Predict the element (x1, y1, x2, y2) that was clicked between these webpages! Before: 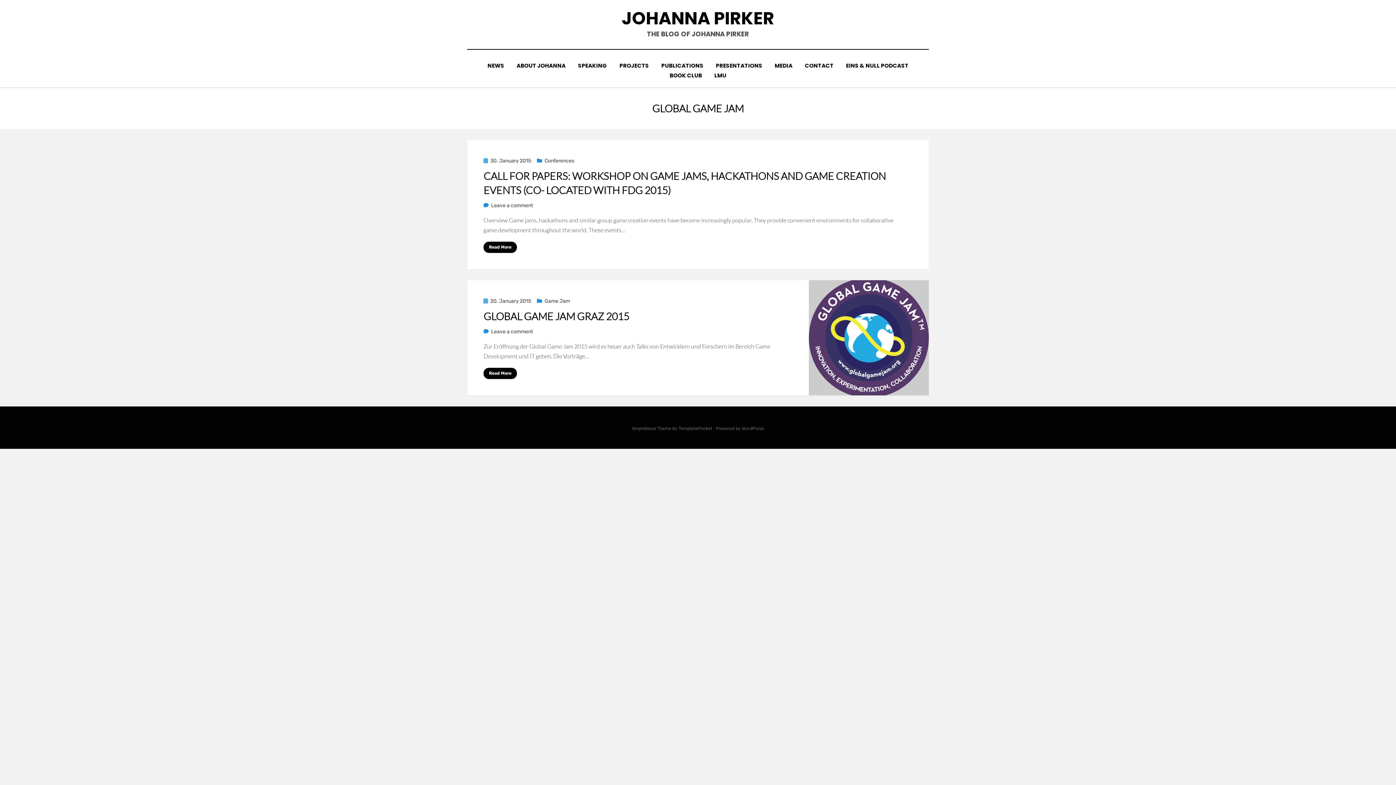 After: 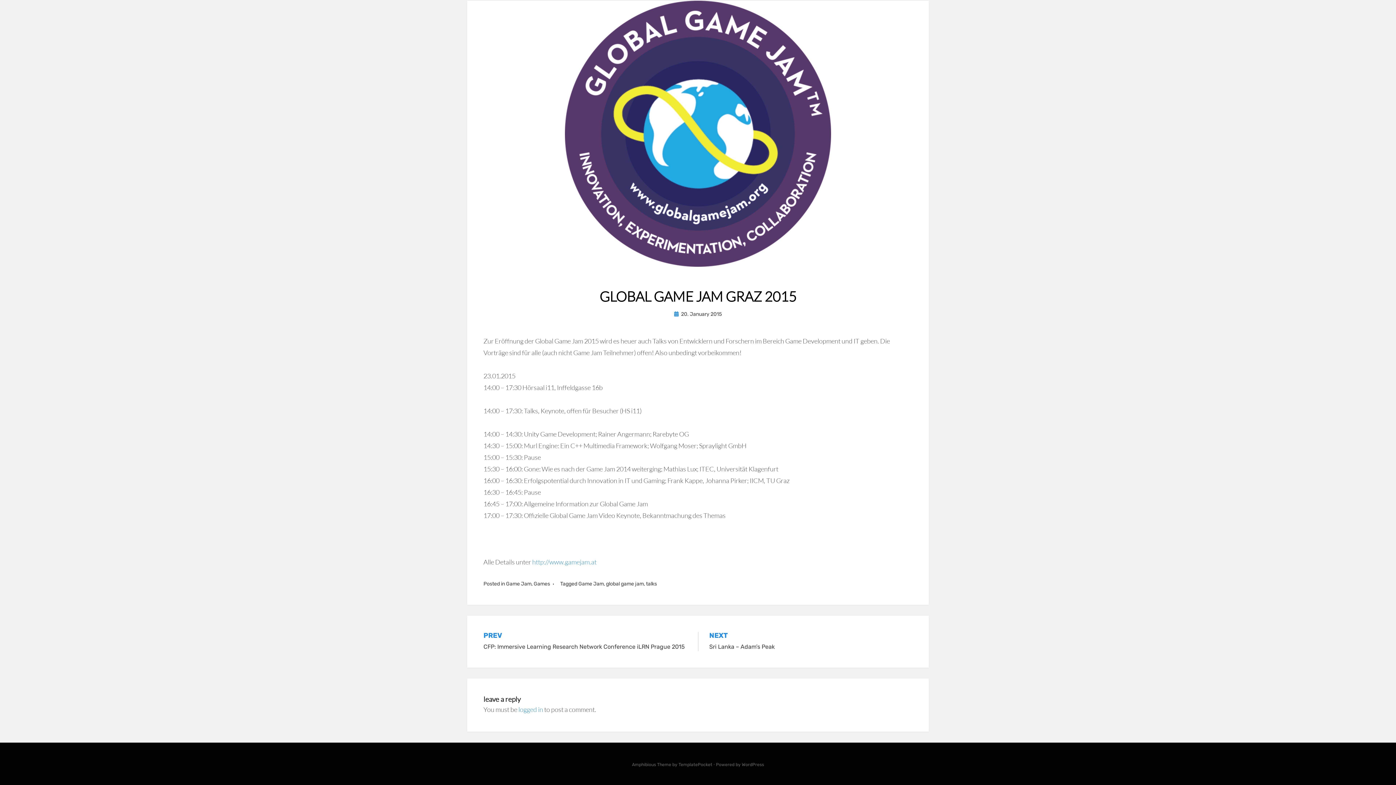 Action: bbox: (483, 328, 533, 334) label: Leave a comment
on Global Game Jam Graz 2015